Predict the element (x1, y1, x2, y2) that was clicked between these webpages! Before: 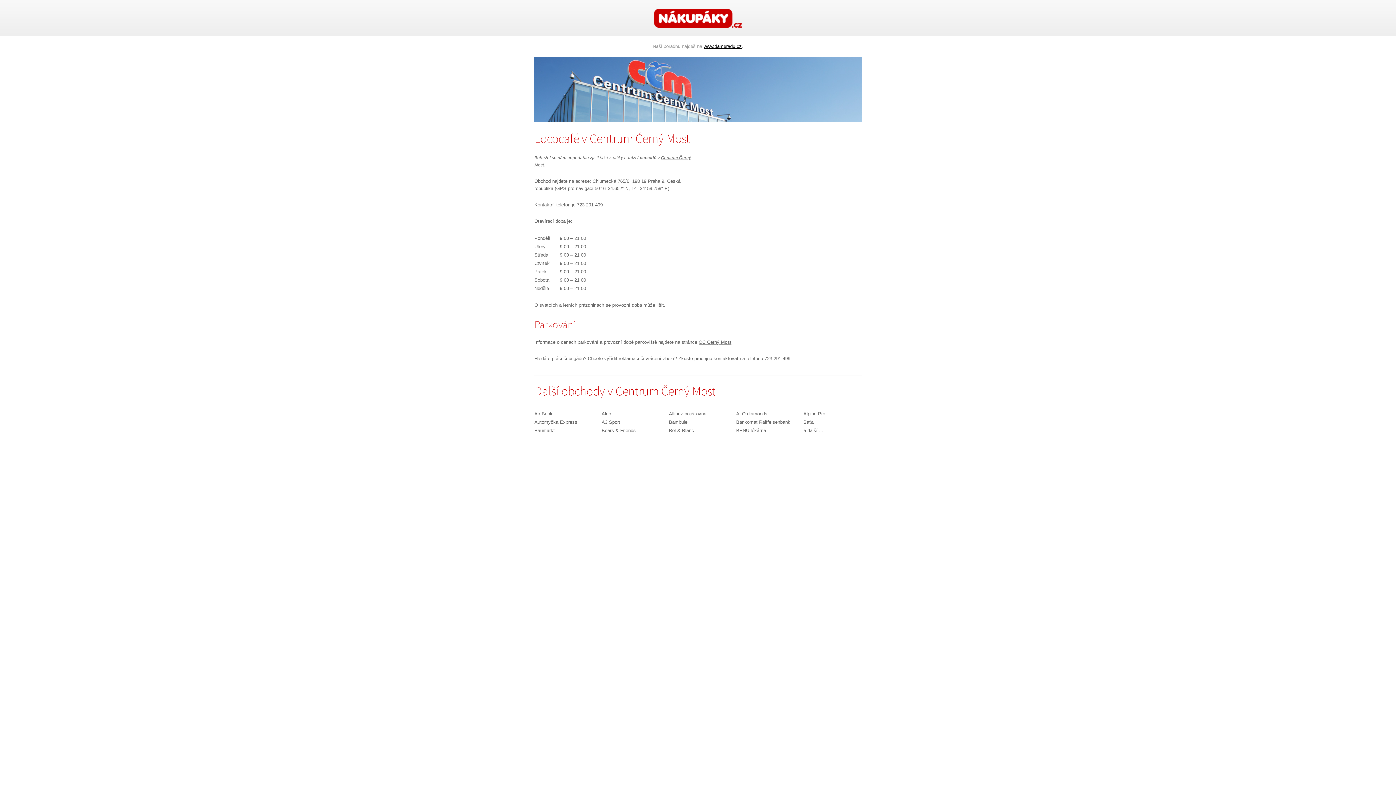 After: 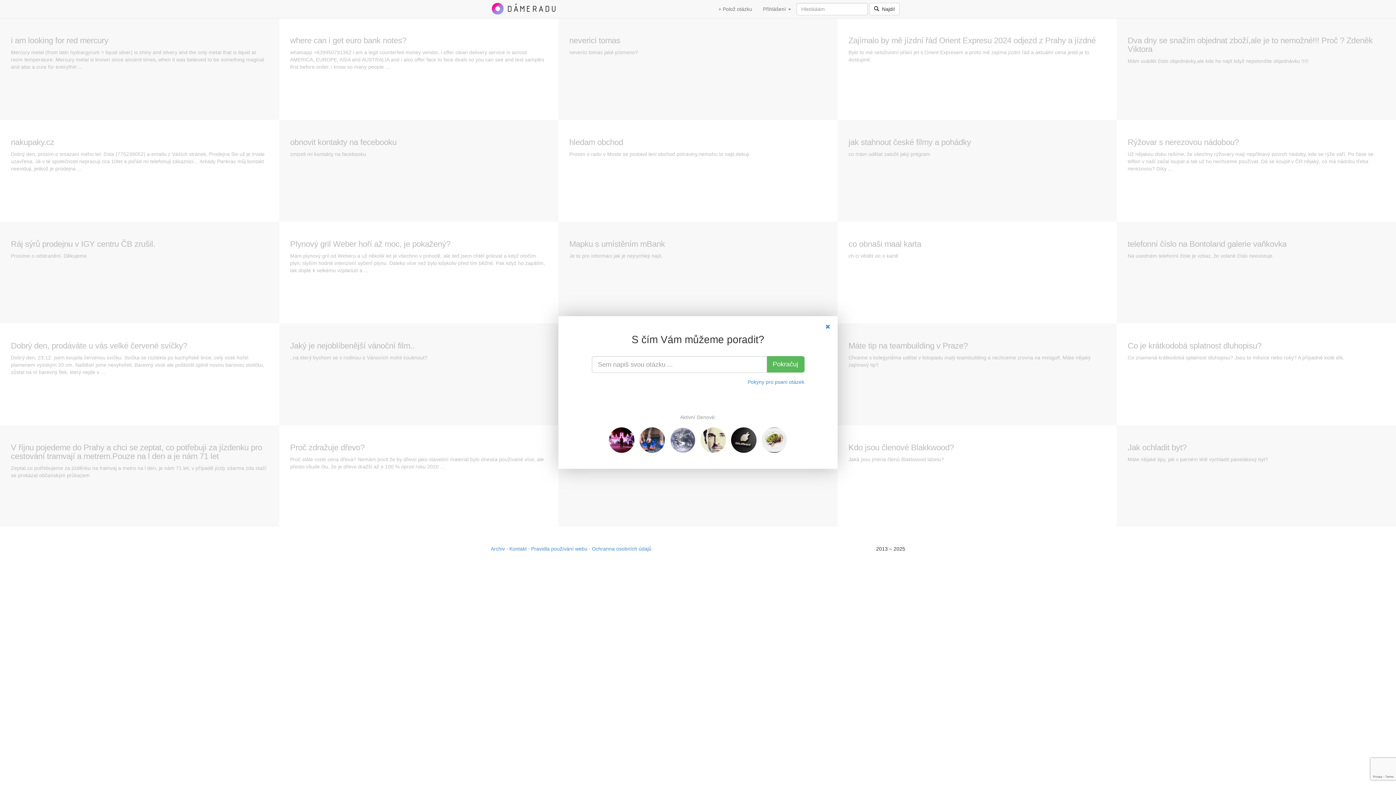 Action: label: www.dameradu.cz bbox: (703, 43, 742, 49)